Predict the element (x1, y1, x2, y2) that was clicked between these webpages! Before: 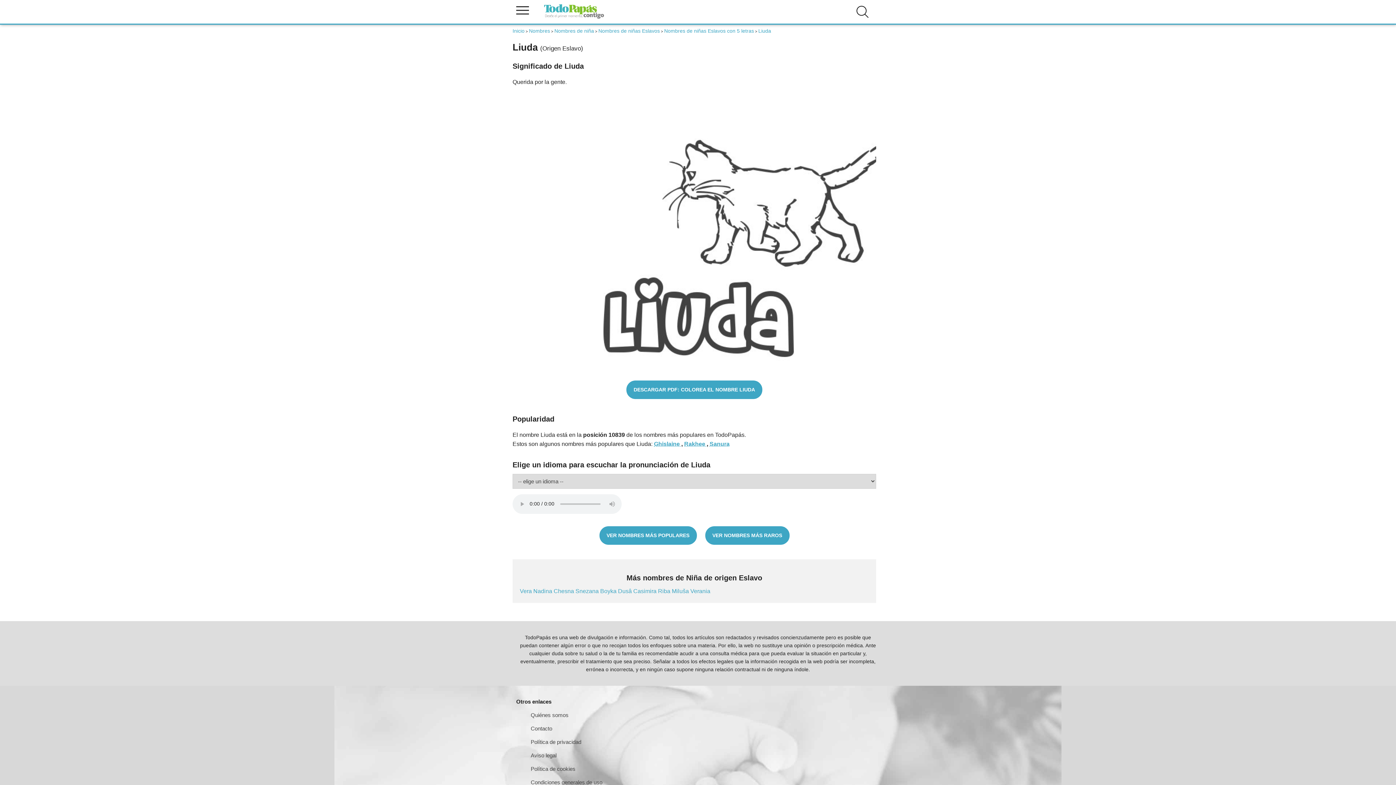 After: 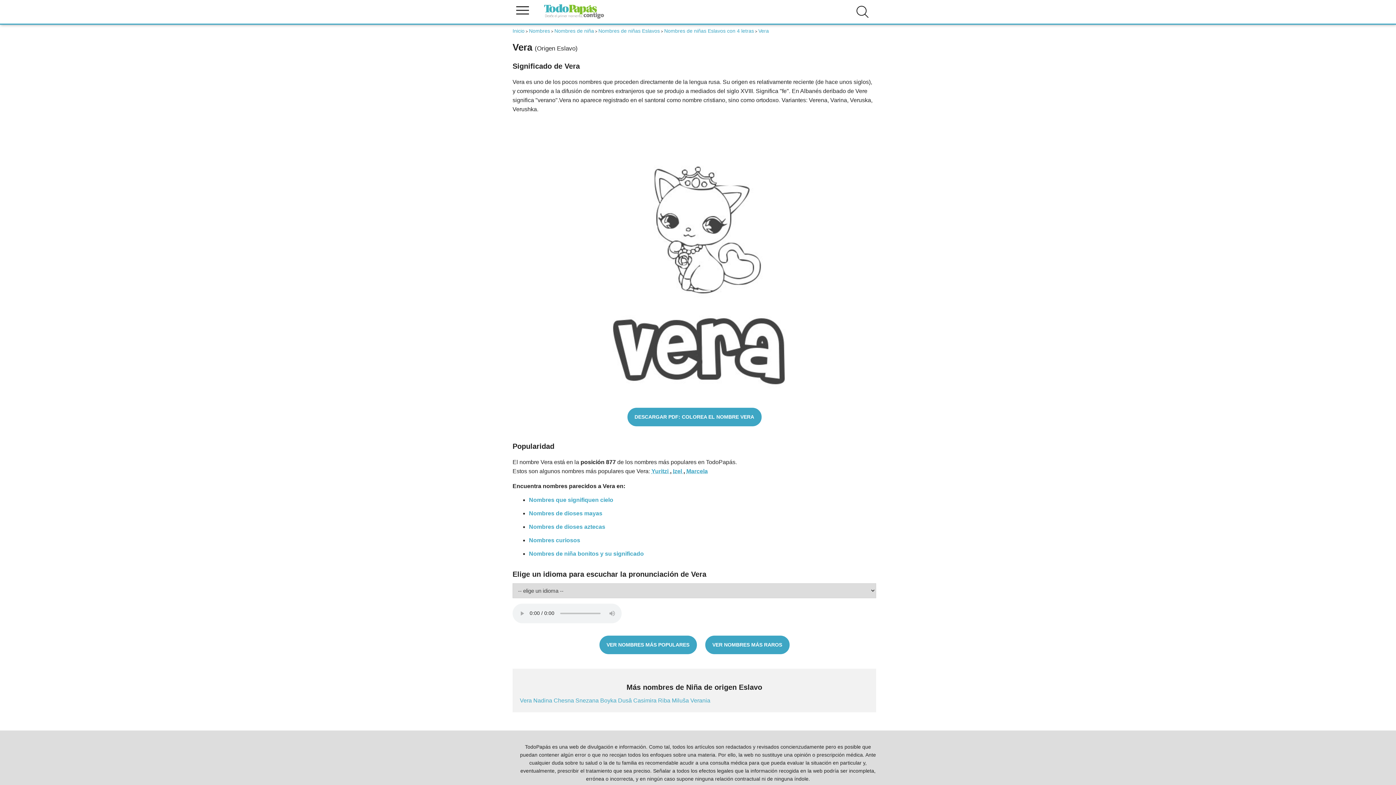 Action: bbox: (520, 588, 533, 594) label: Vera 